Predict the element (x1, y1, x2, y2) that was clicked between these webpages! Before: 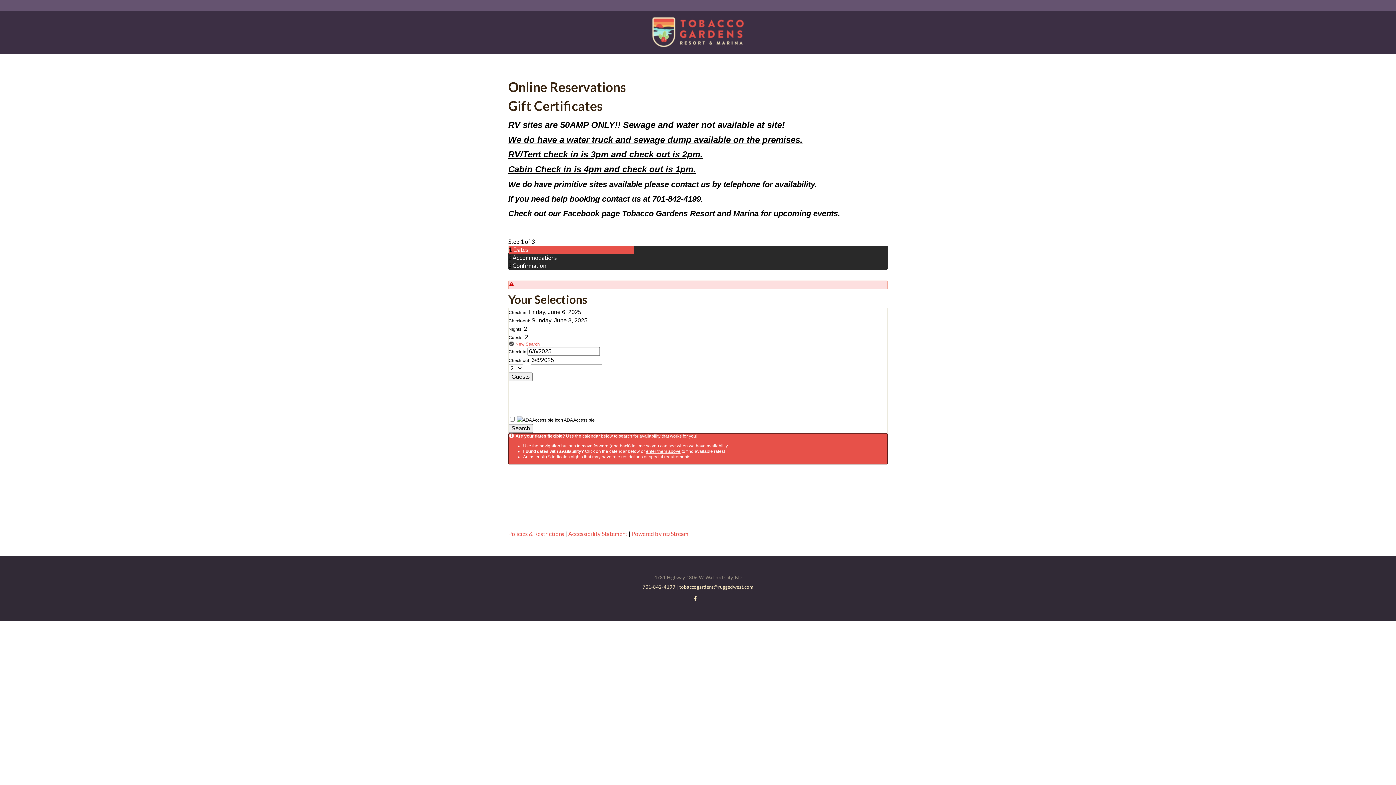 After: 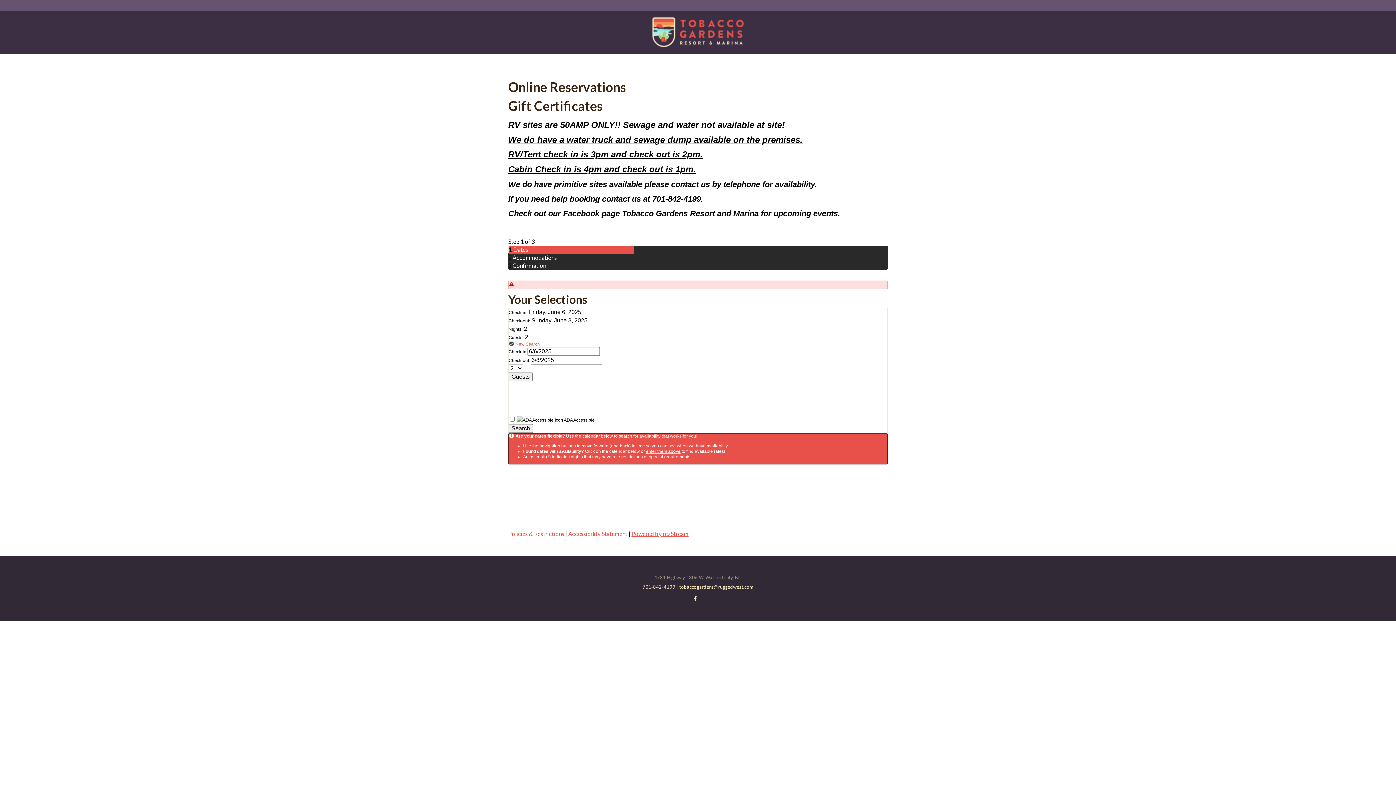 Action: bbox: (631, 530, 688, 537) label: Powered by rezStream